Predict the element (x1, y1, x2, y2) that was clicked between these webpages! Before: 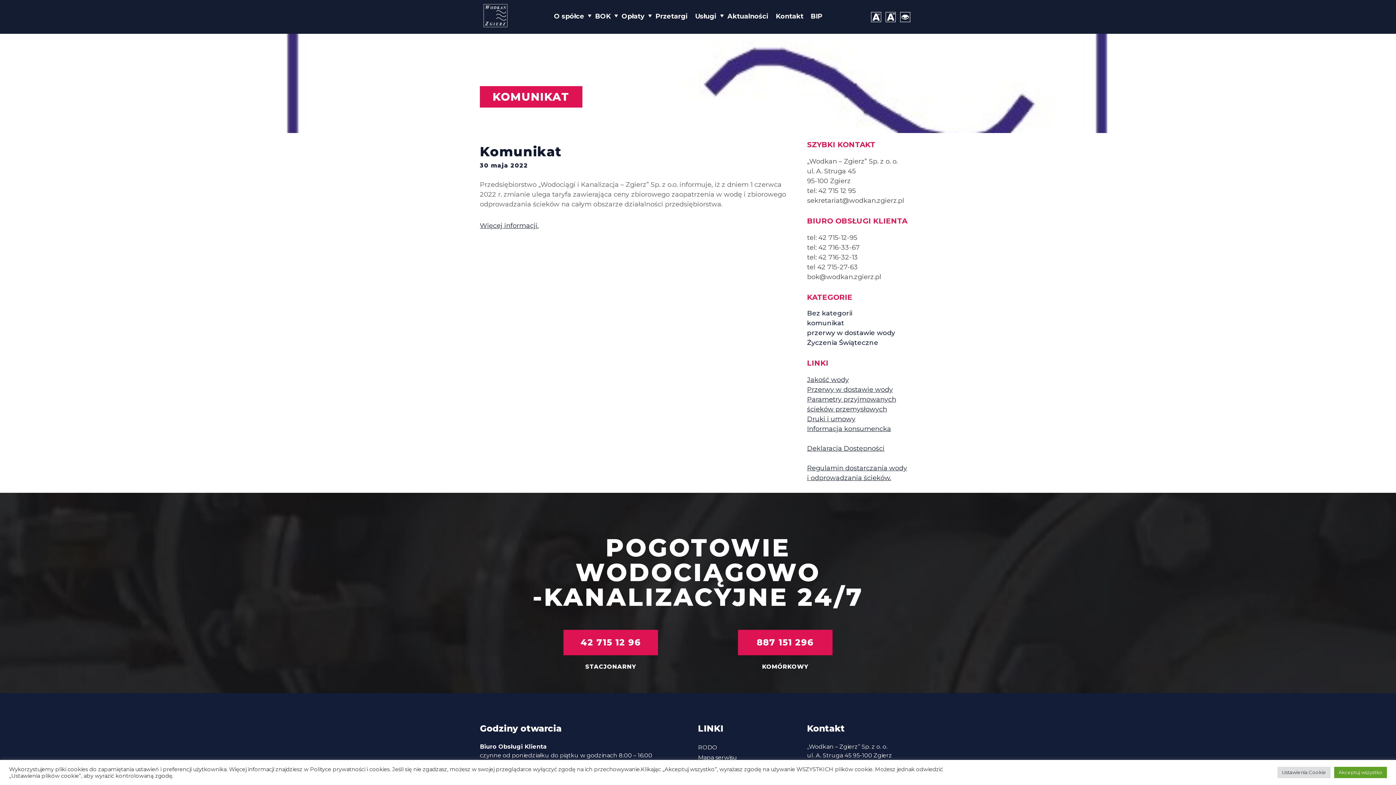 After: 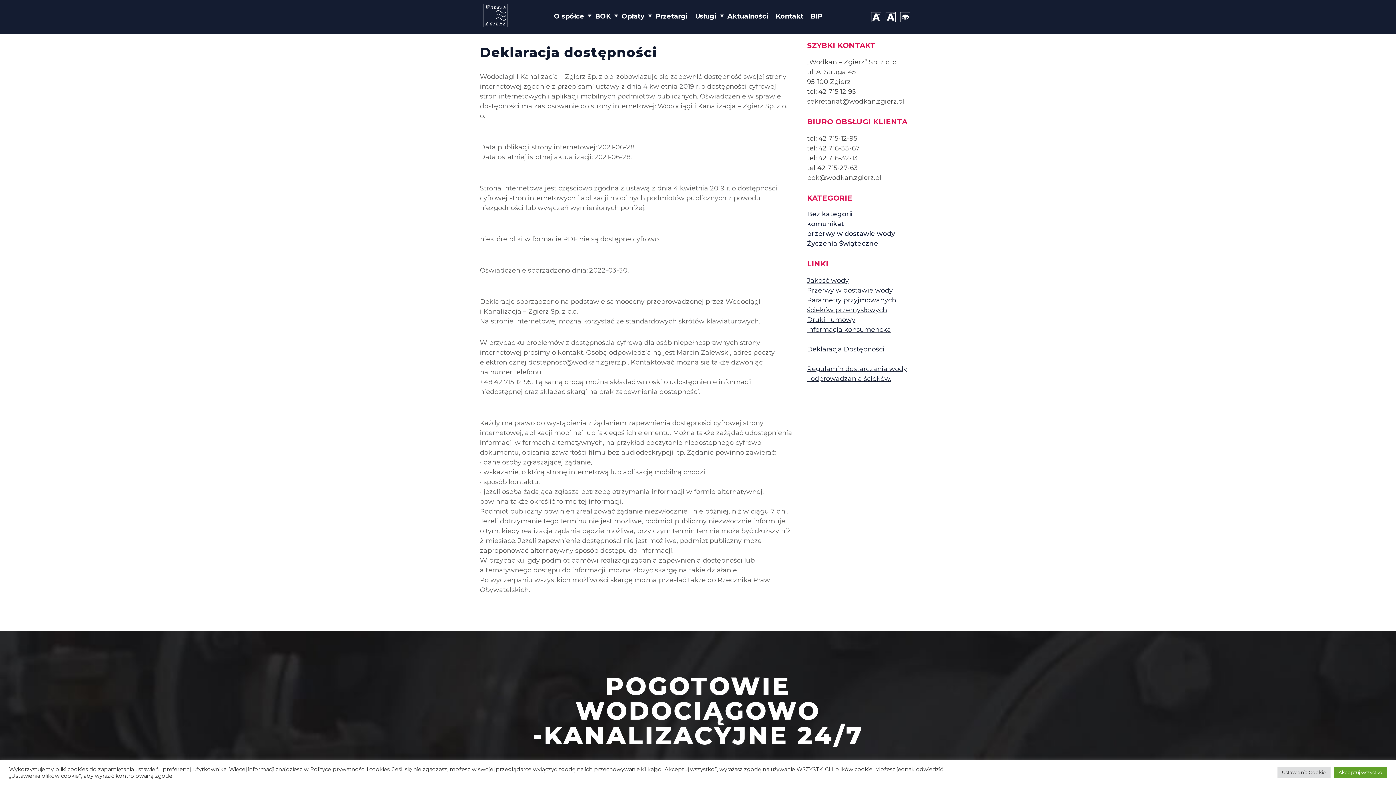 Action: label: Deklaracja Dostępności bbox: (807, 444, 884, 452)